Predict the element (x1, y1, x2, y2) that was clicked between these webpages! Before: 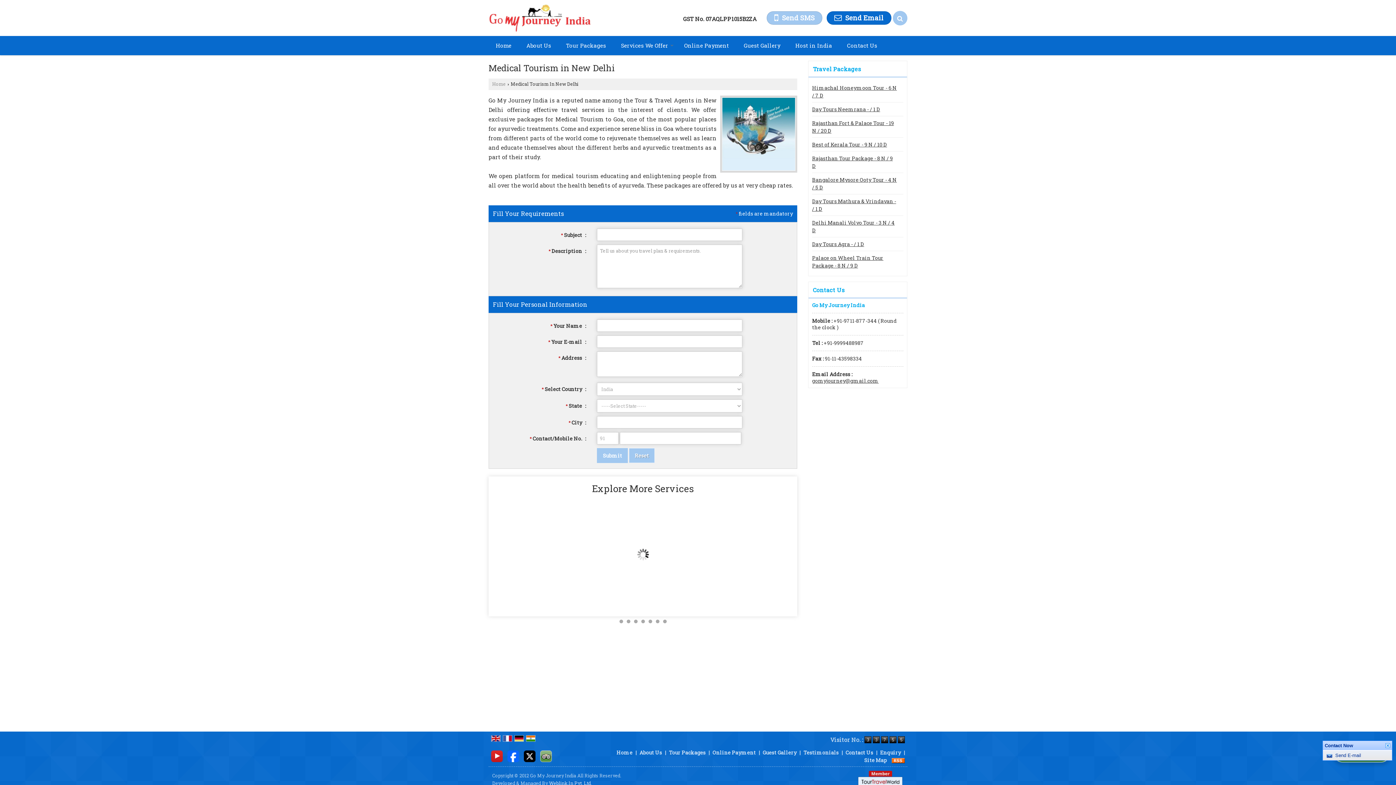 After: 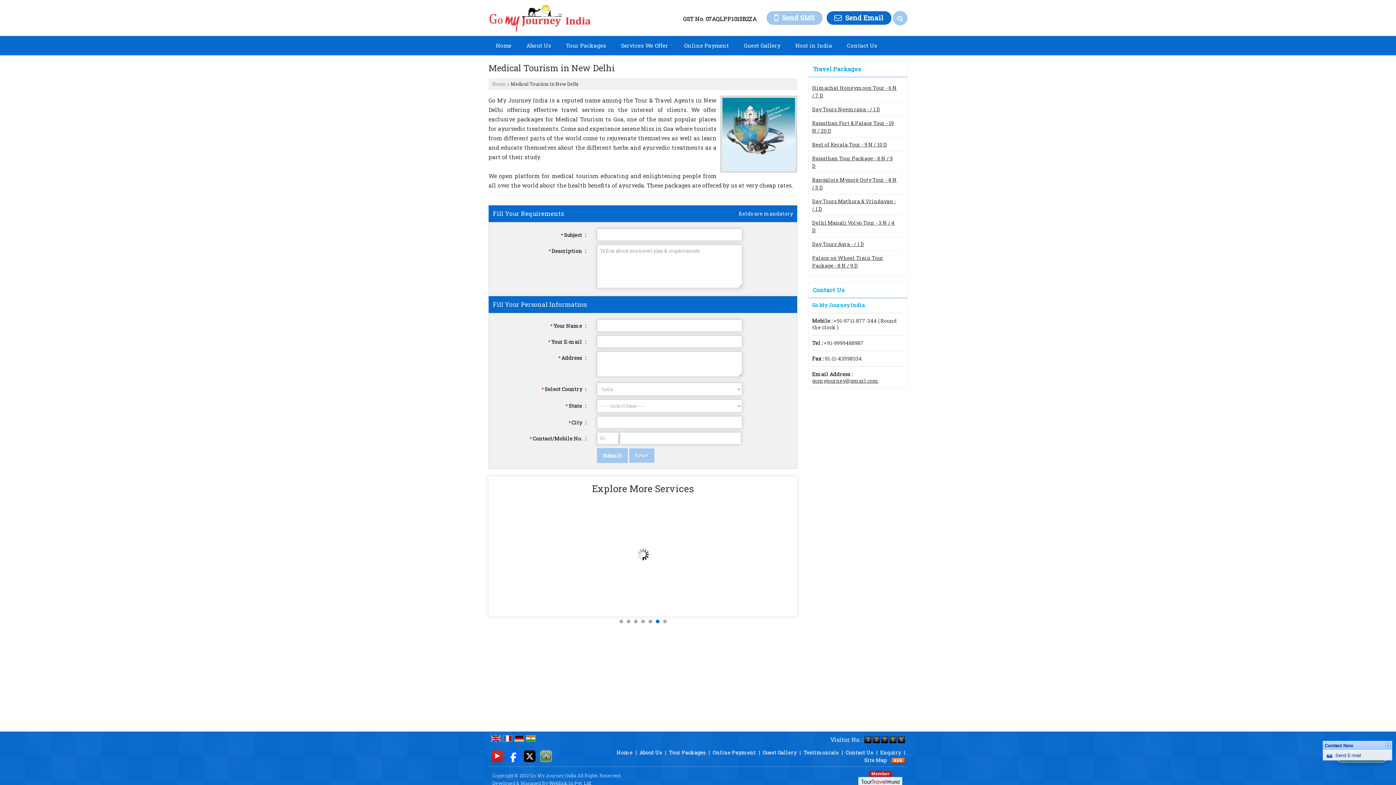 Action: bbox: (655, 620, 659, 623) label: 6